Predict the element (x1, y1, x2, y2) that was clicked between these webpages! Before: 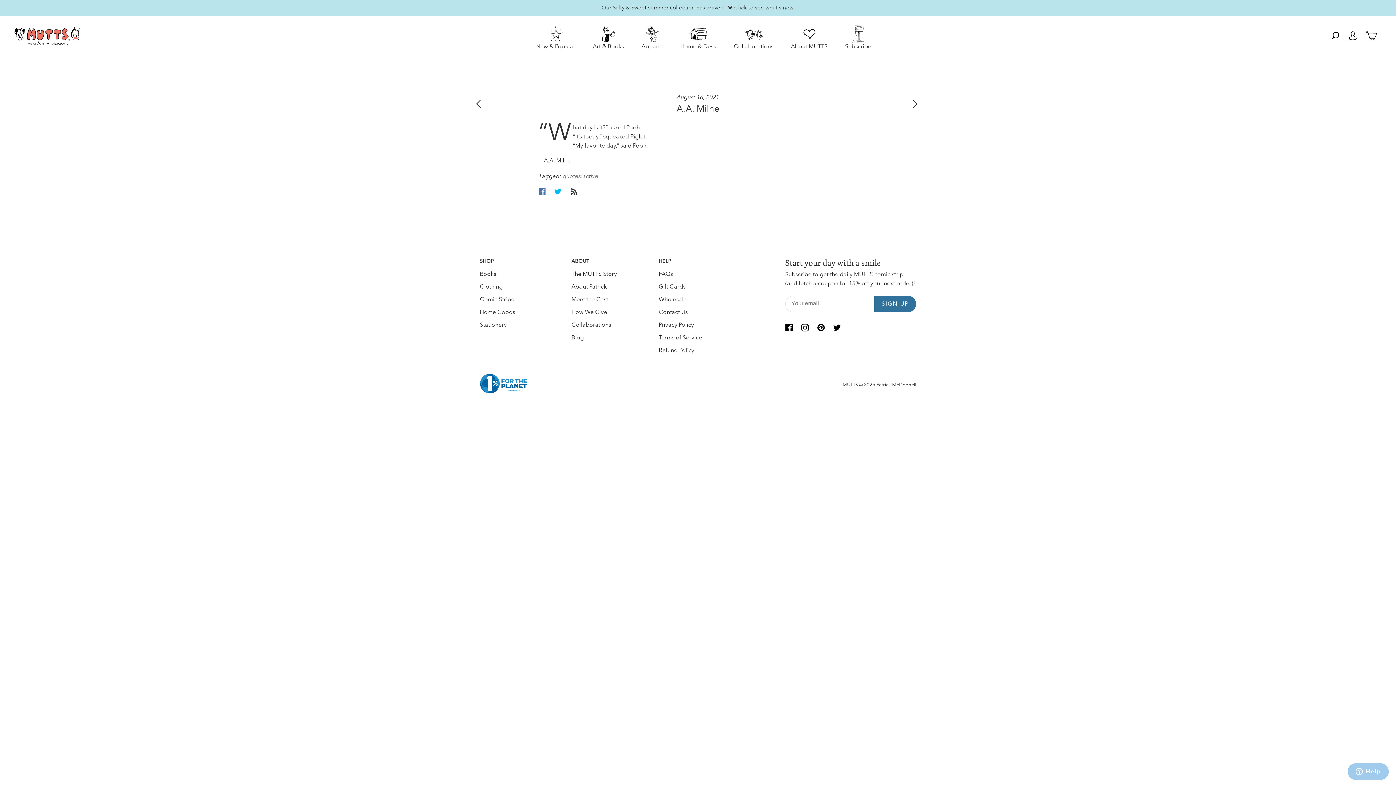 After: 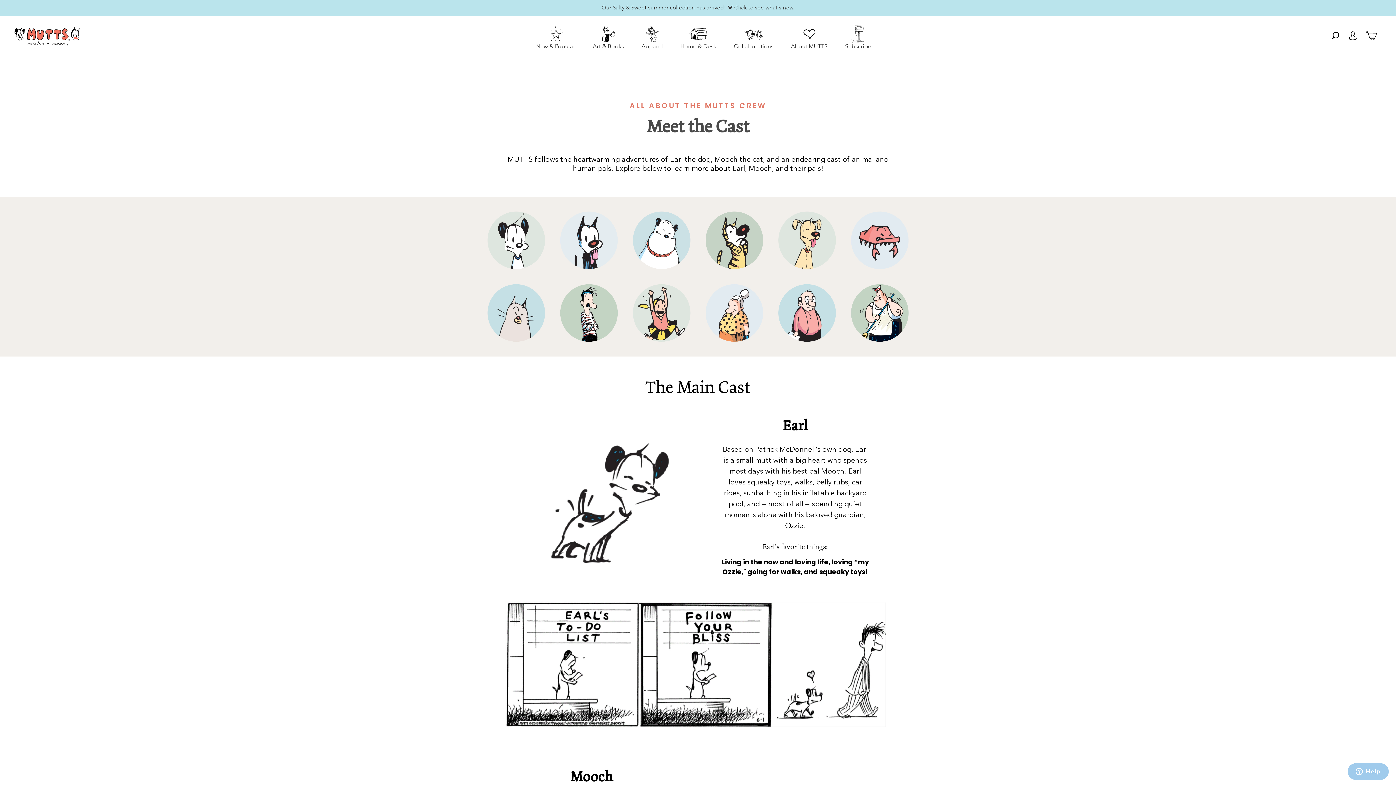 Action: label: Meet the Cast bbox: (571, 297, 608, 302)